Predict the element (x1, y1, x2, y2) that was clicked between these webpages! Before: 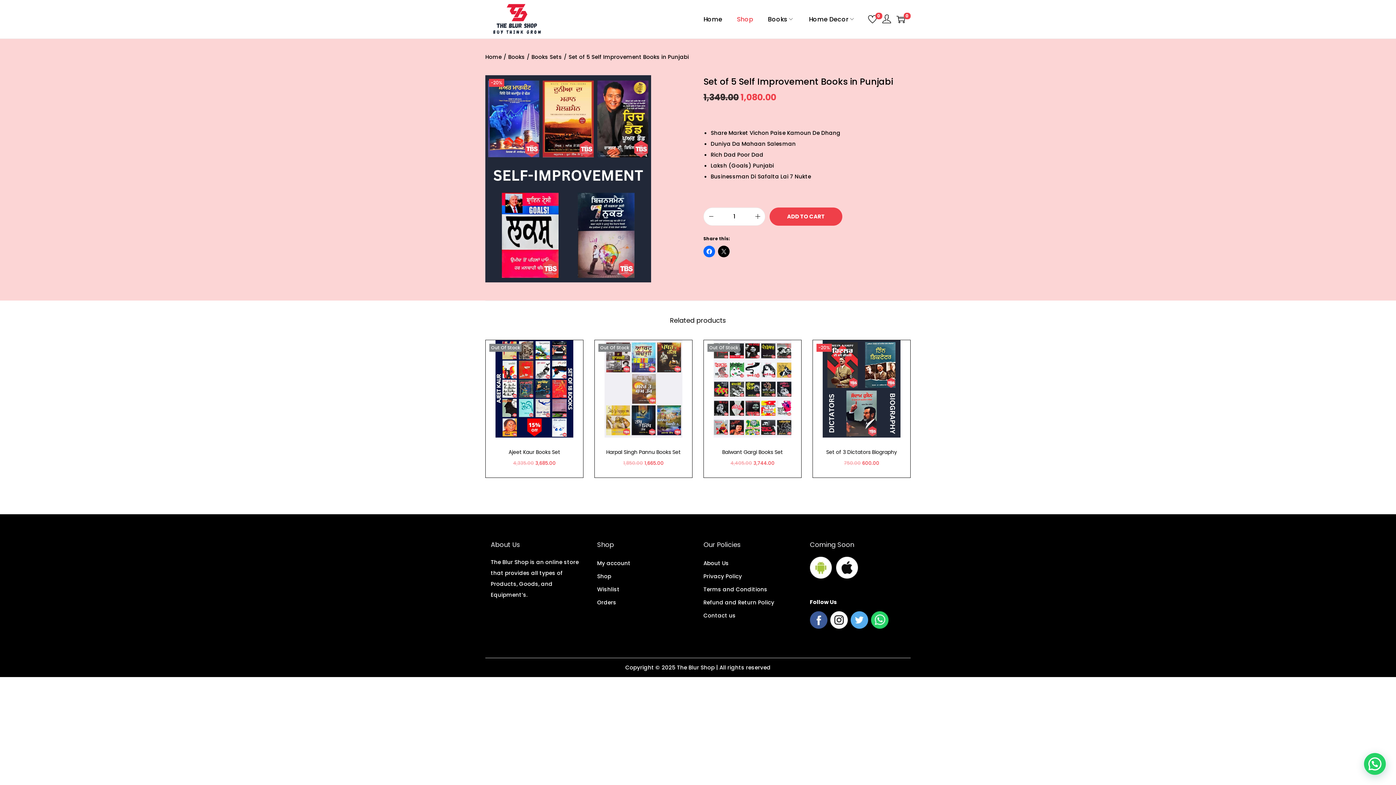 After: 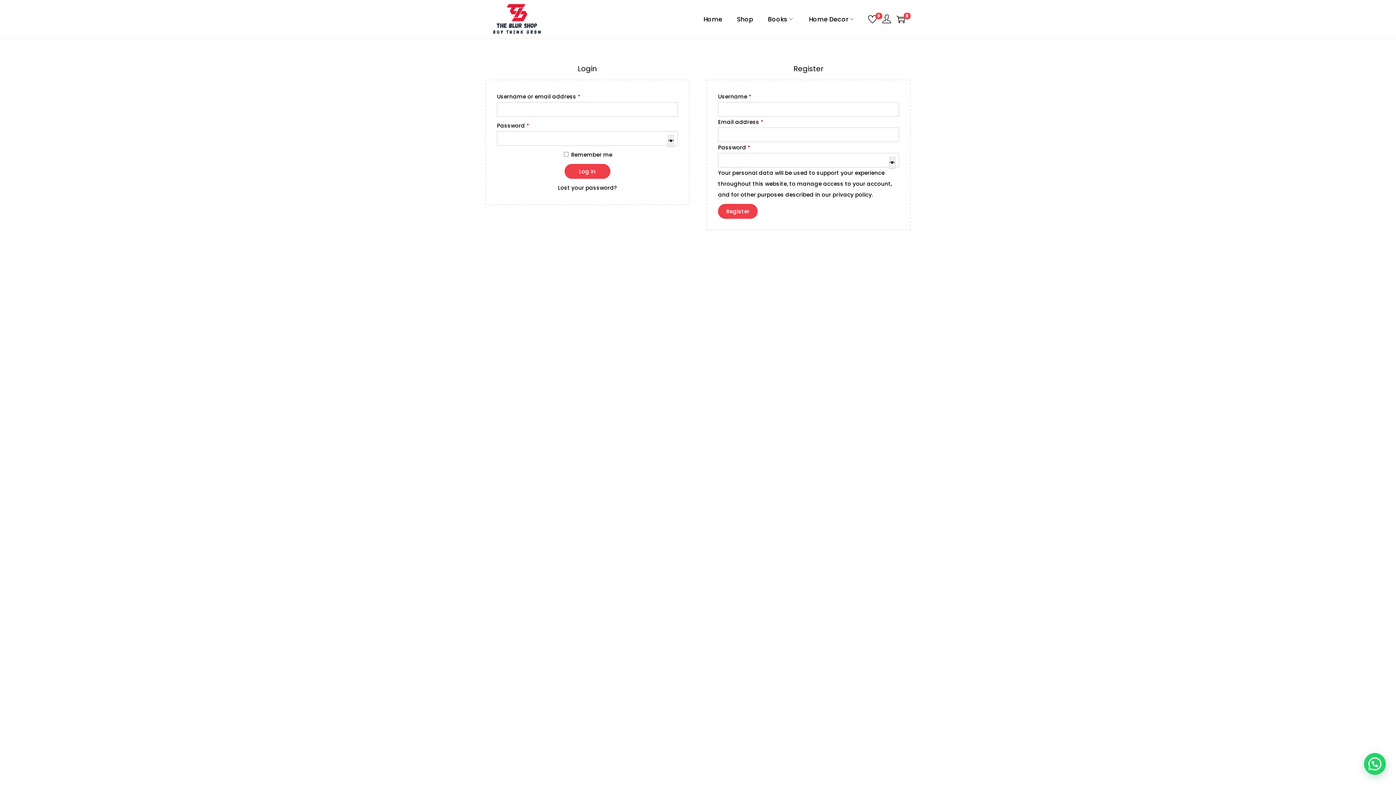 Action: label: My account bbox: (597, 559, 630, 567)